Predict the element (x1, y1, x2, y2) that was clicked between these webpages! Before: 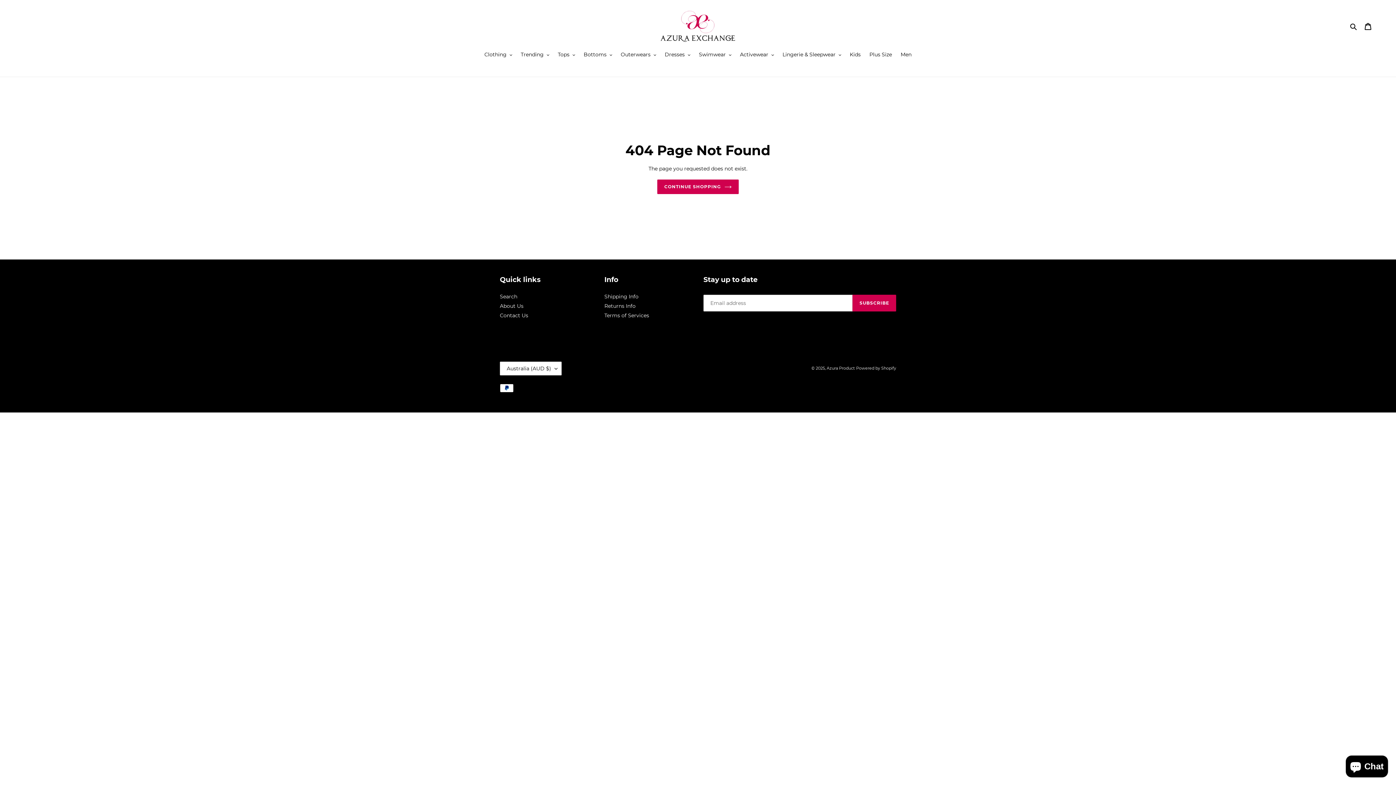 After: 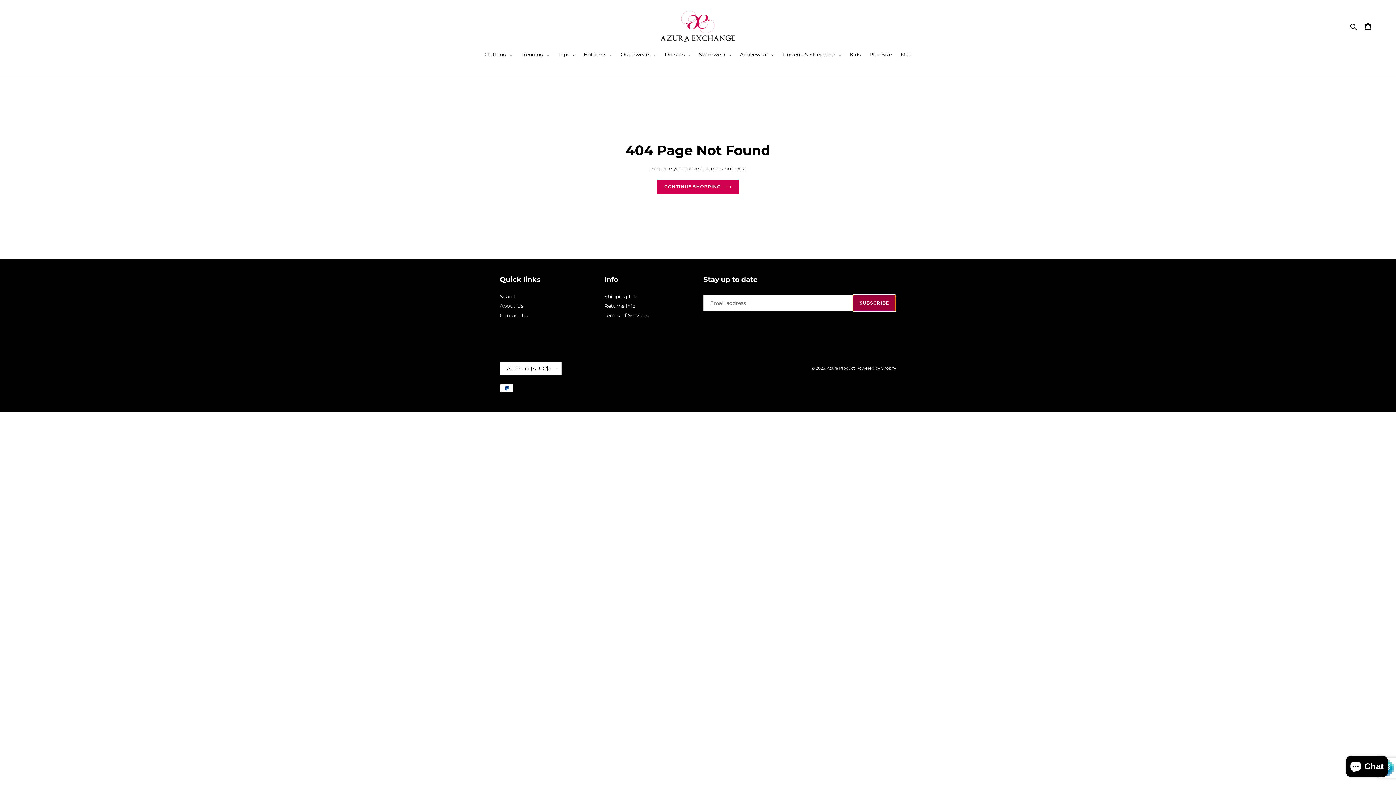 Action: label: SUBSCRIBE bbox: (852, 294, 896, 311)